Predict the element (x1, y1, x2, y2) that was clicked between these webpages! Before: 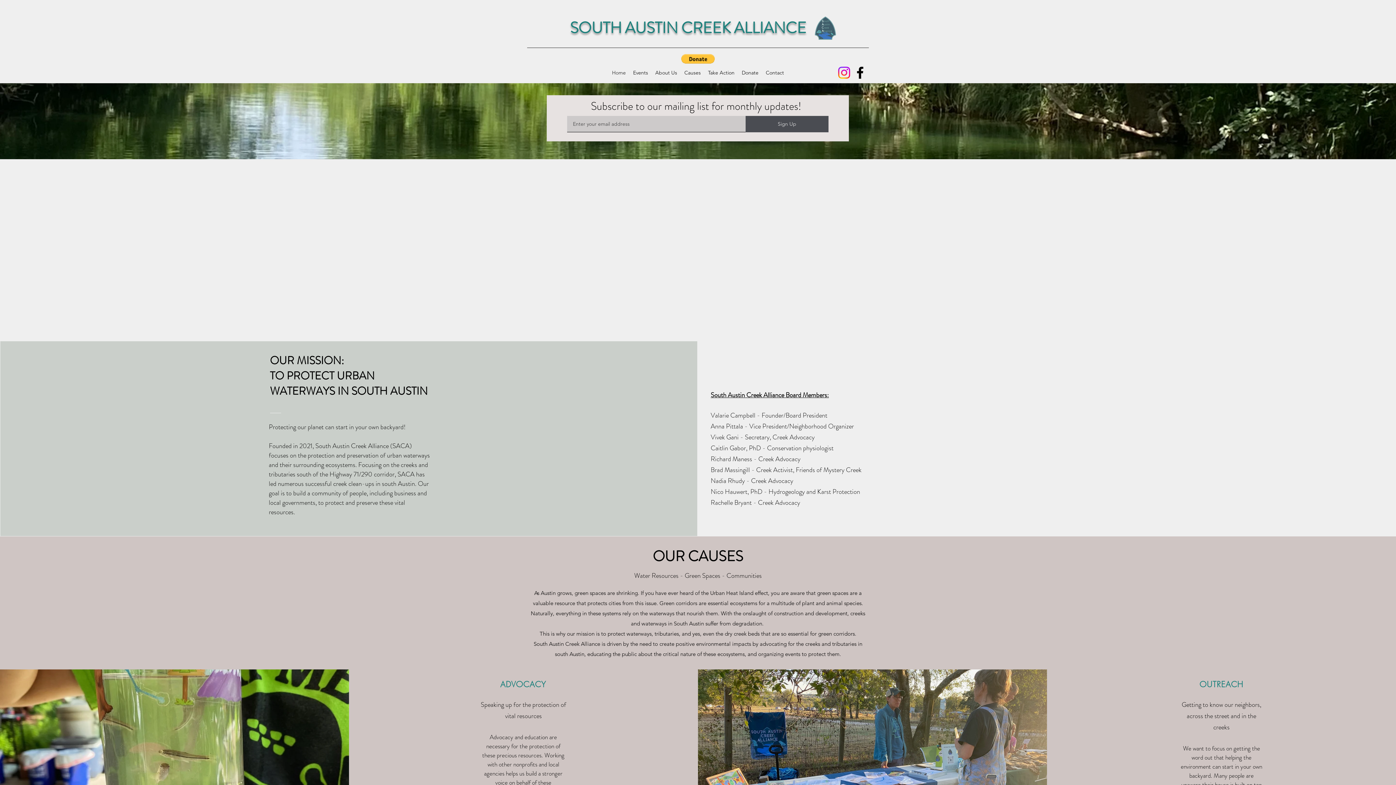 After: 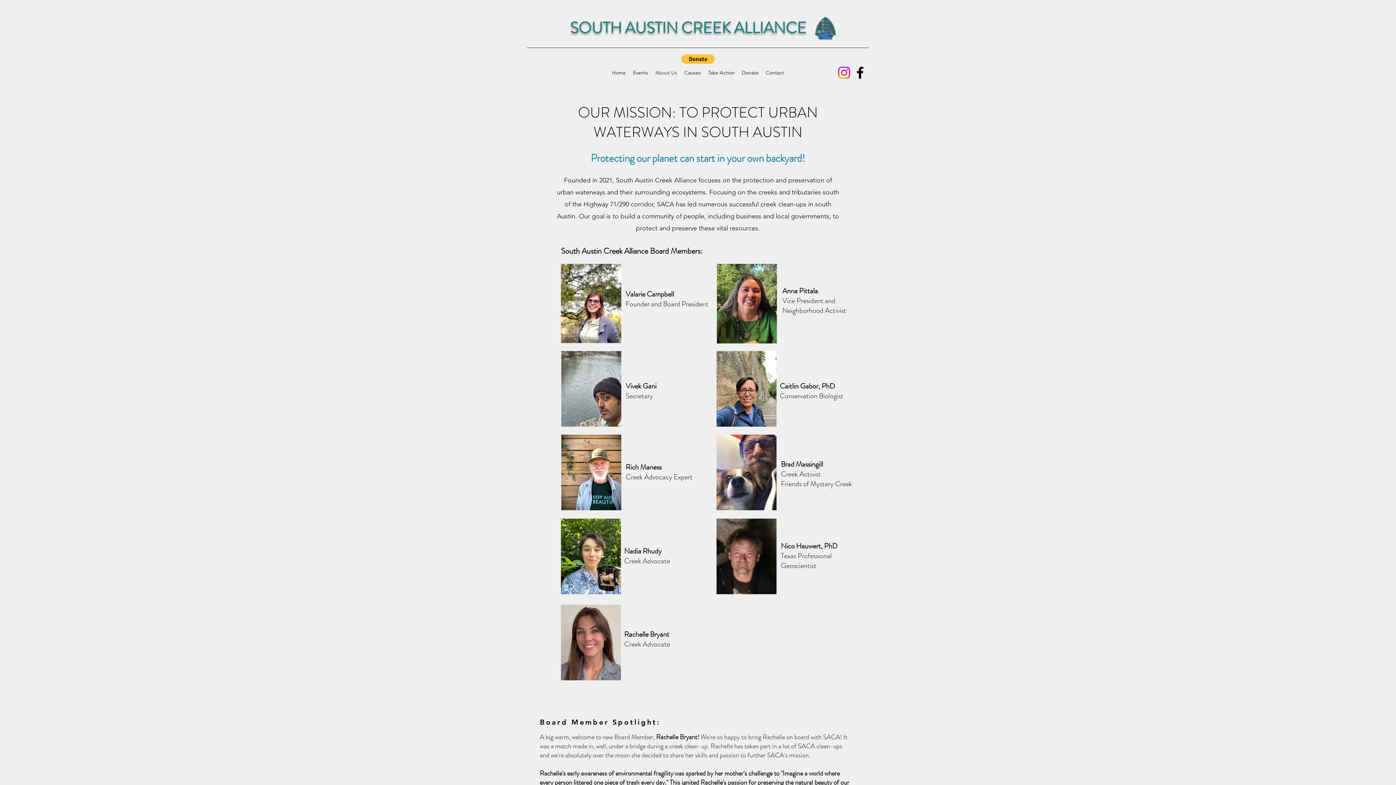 Action: bbox: (651, 67, 680, 78) label: About Us